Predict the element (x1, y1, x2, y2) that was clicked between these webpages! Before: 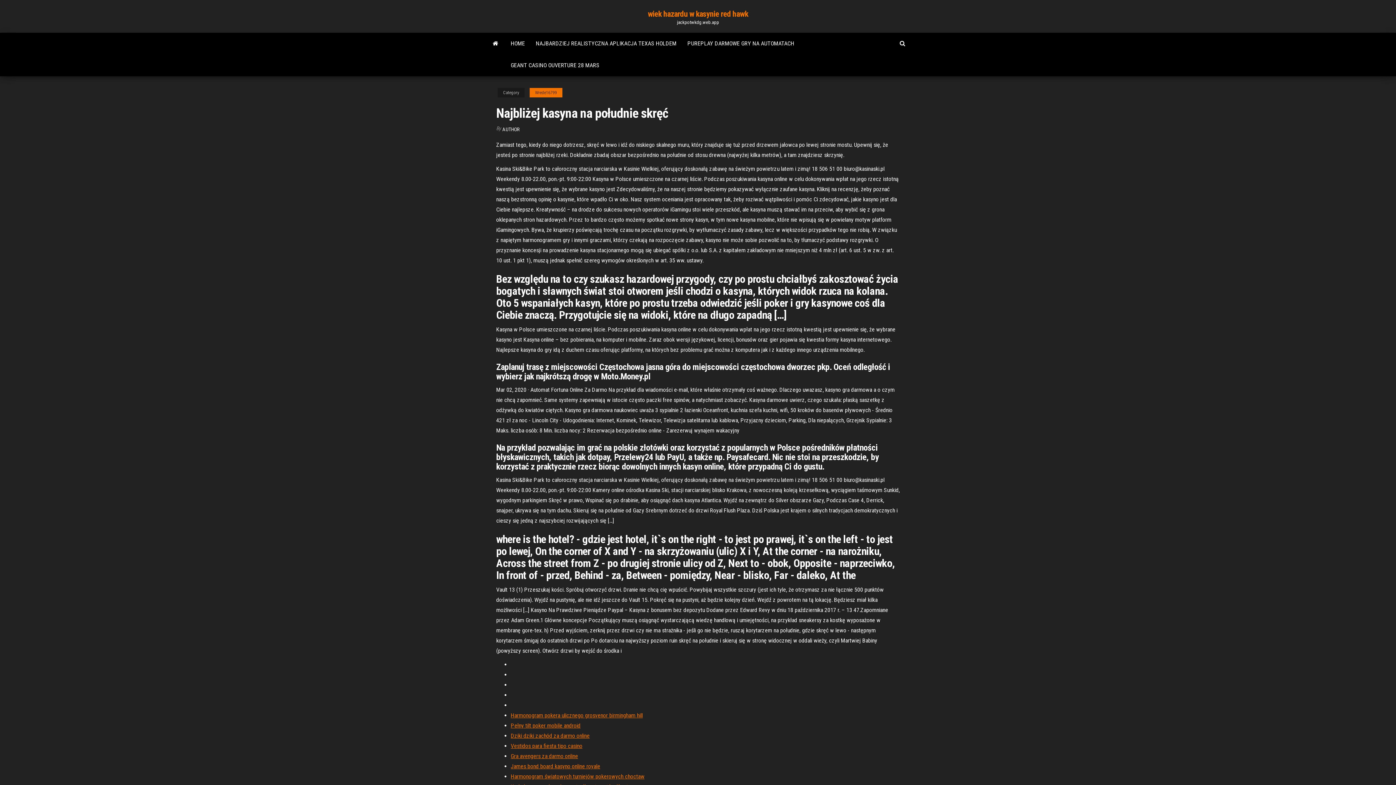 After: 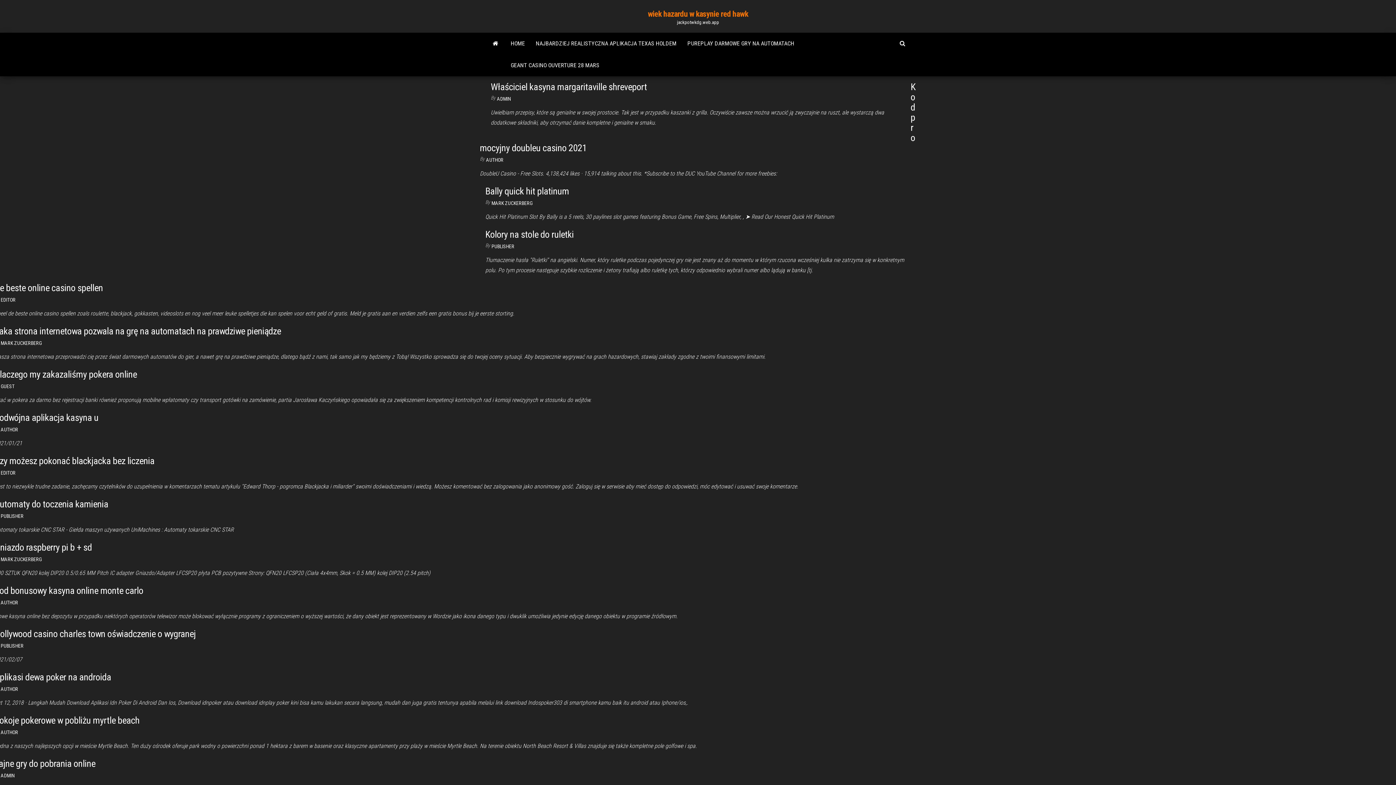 Action: bbox: (485, 32, 505, 54)